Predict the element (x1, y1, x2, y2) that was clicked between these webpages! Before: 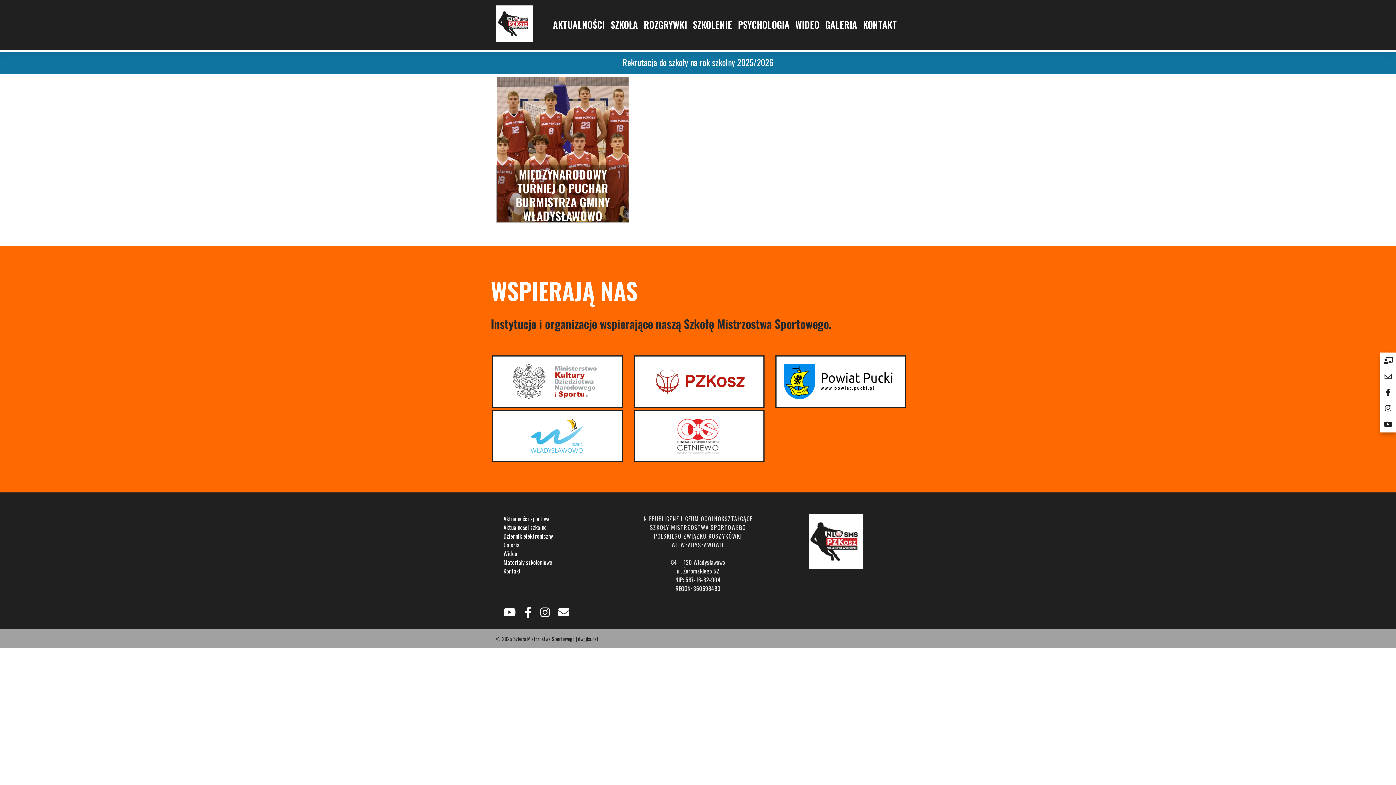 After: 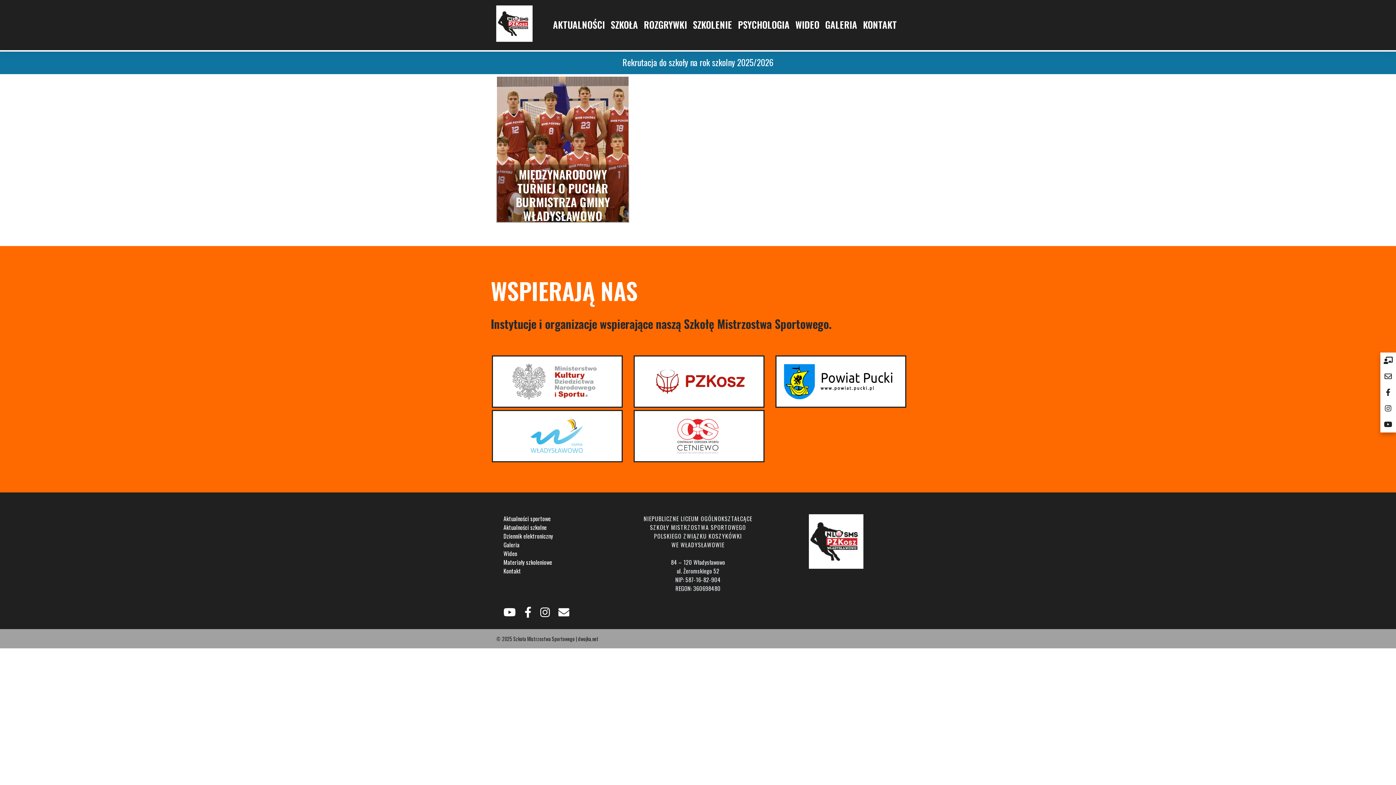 Action: bbox: (578, 635, 598, 643) label: dwojka.net